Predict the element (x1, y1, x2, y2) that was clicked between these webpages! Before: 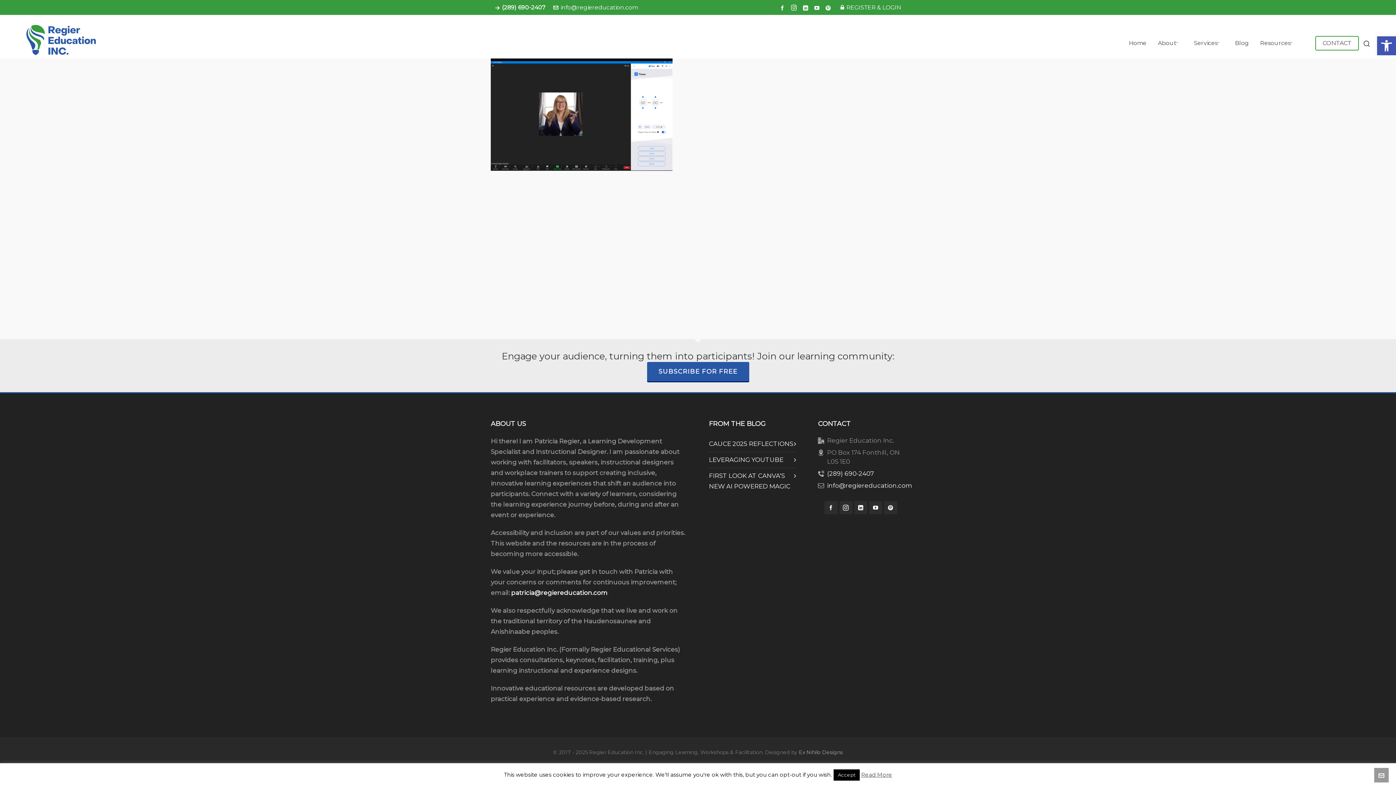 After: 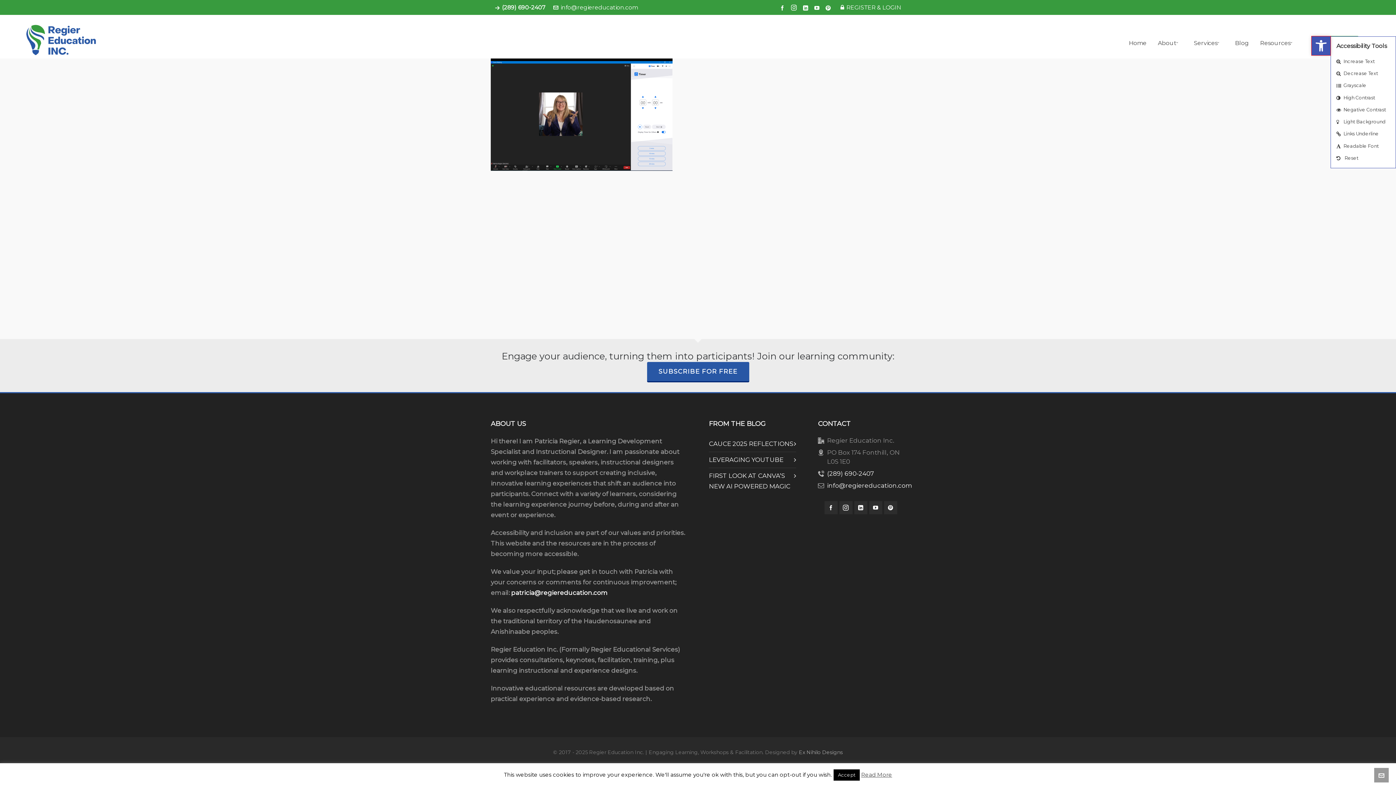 Action: label: Open toolbar bbox: (1377, 36, 1396, 55)